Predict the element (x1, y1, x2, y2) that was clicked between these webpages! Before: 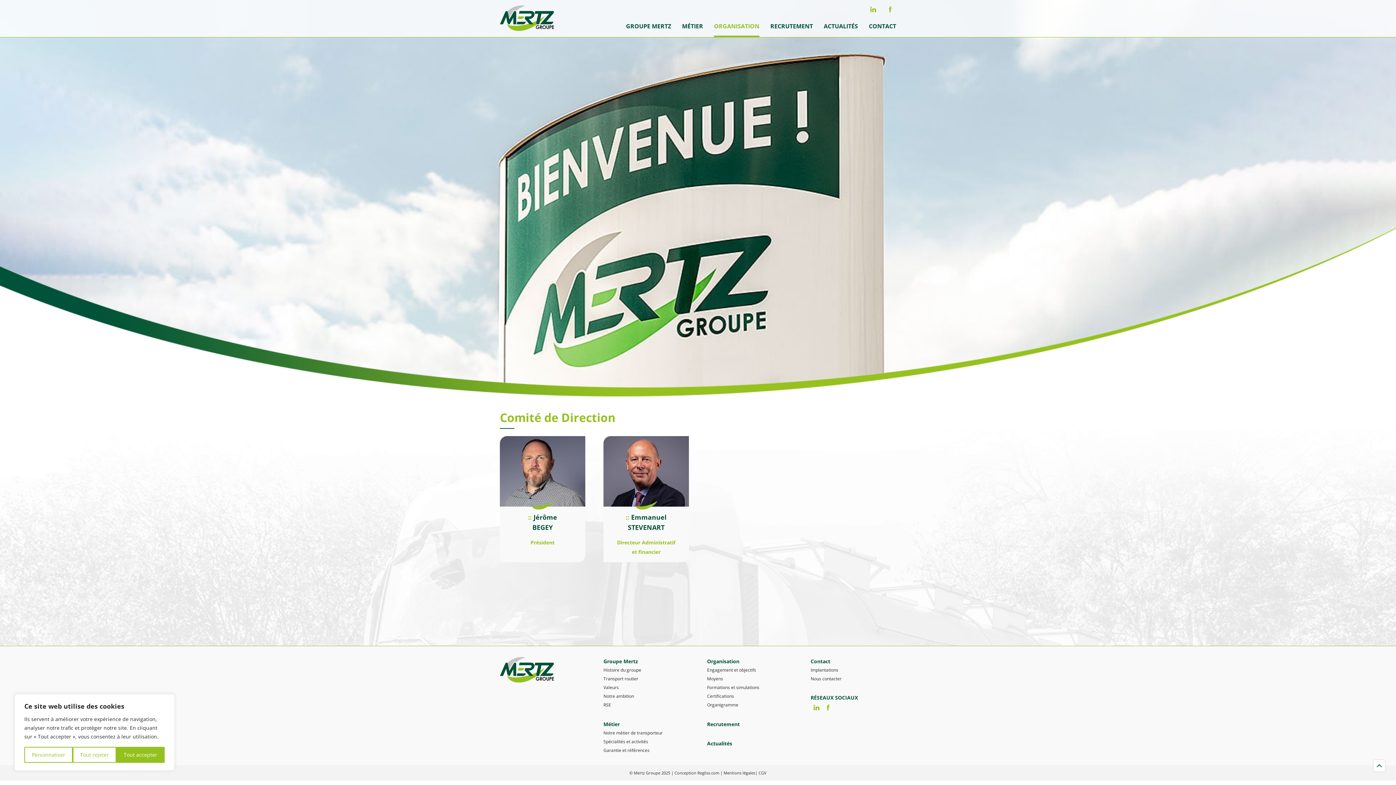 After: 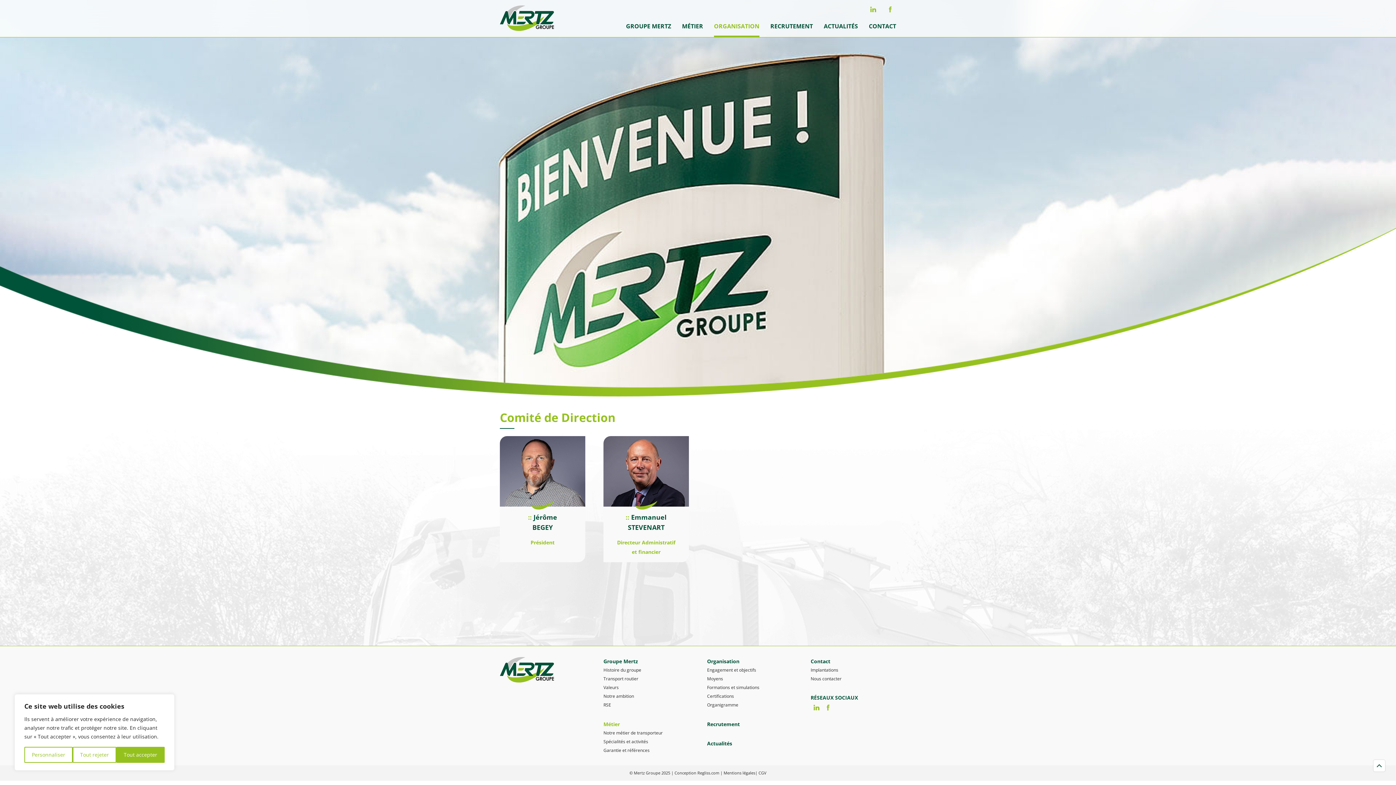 Action: label: Métier bbox: (603, 720, 620, 728)